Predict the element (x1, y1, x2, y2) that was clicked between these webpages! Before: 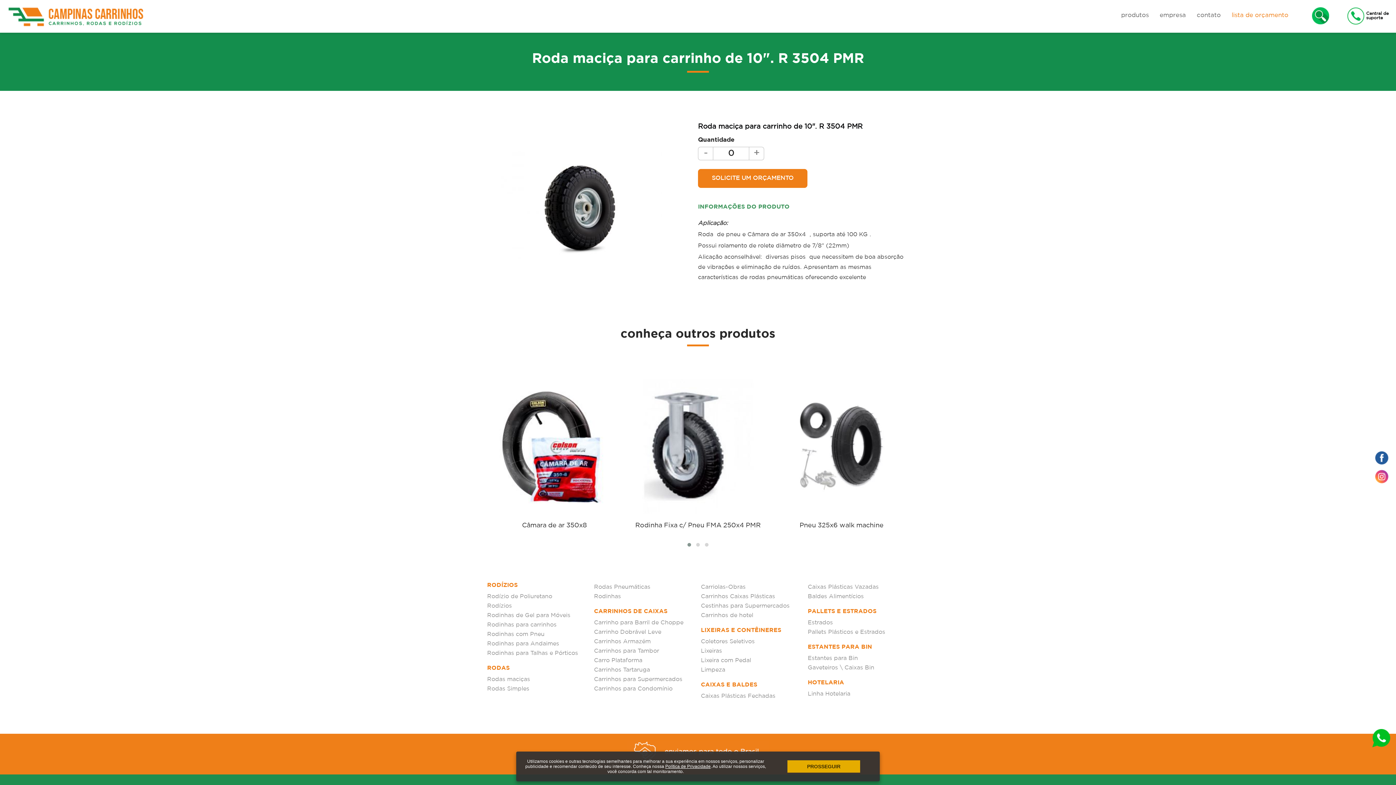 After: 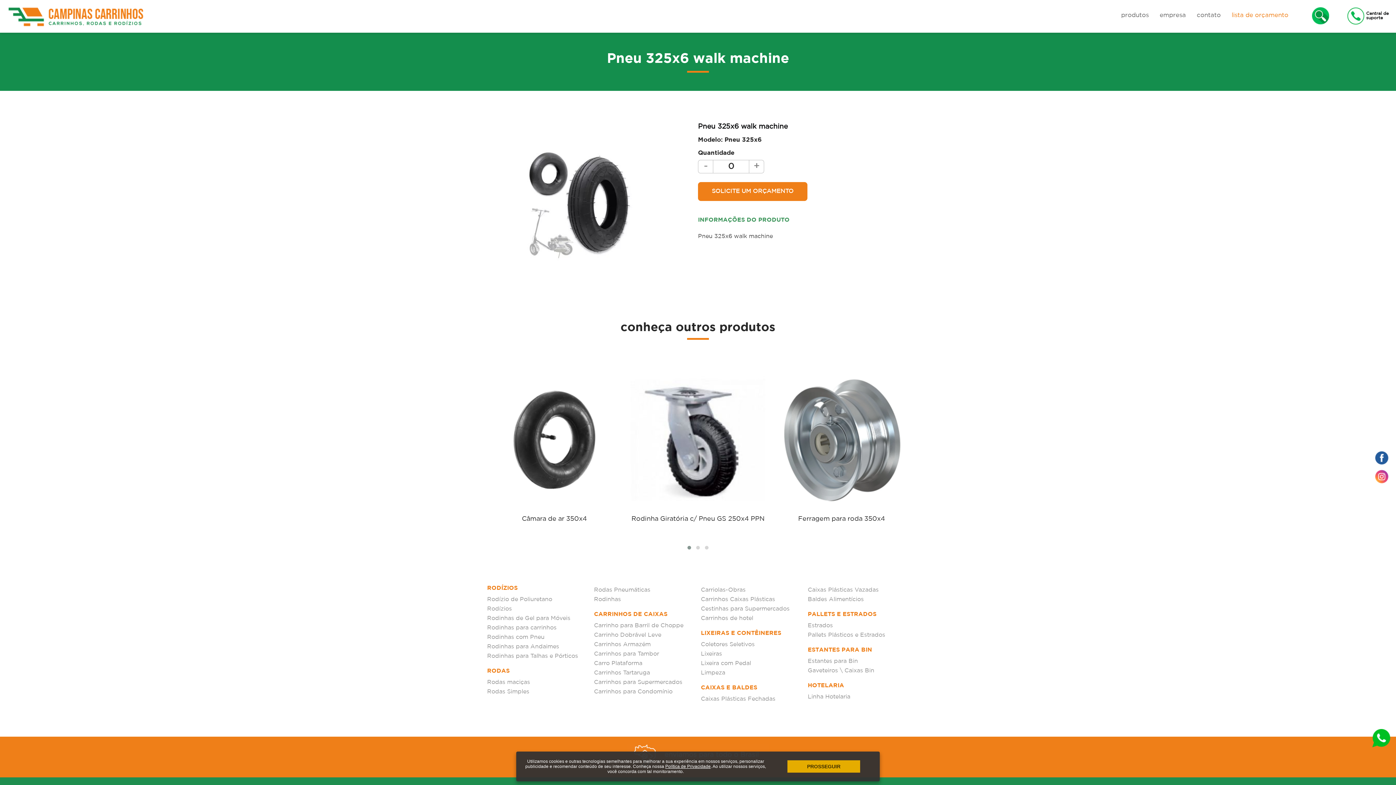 Action: bbox: (774, 379, 909, 513)